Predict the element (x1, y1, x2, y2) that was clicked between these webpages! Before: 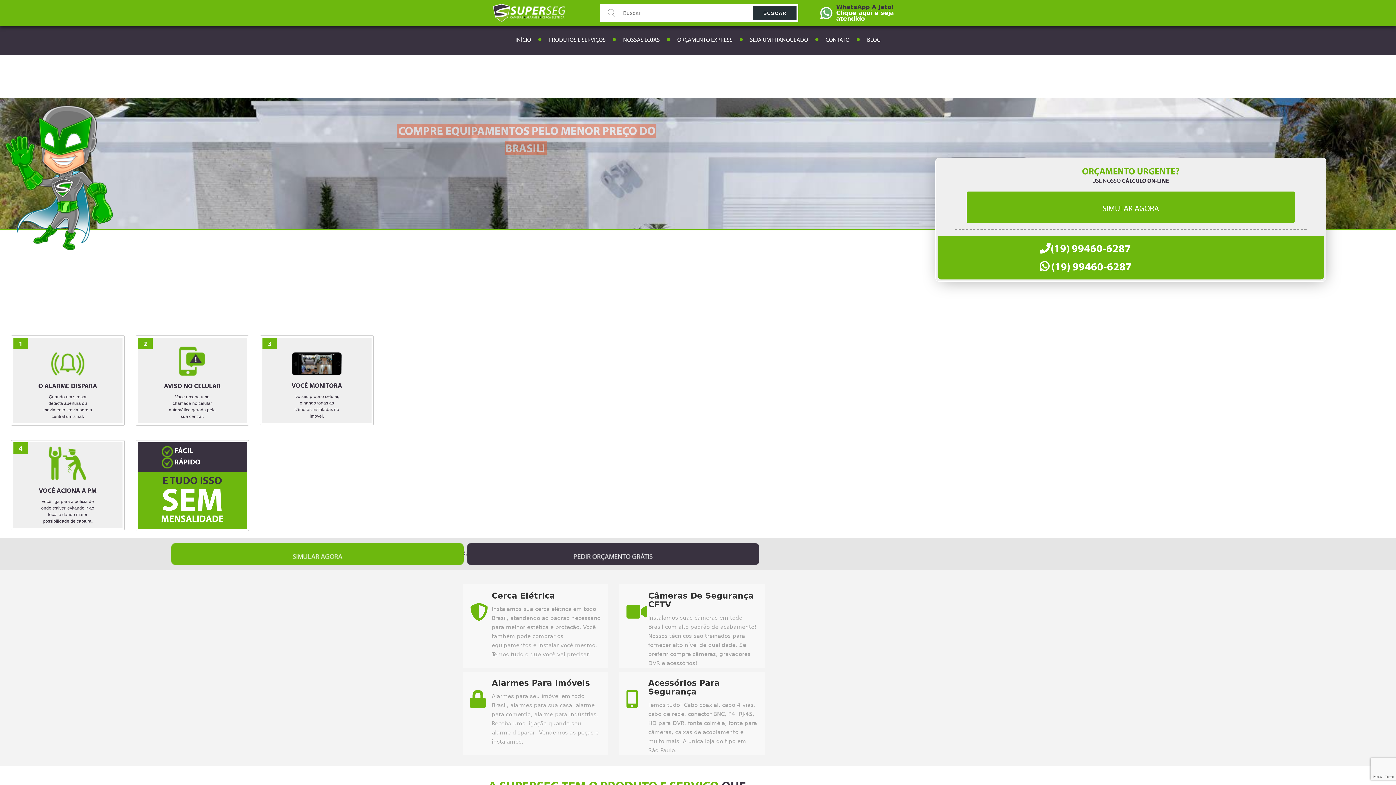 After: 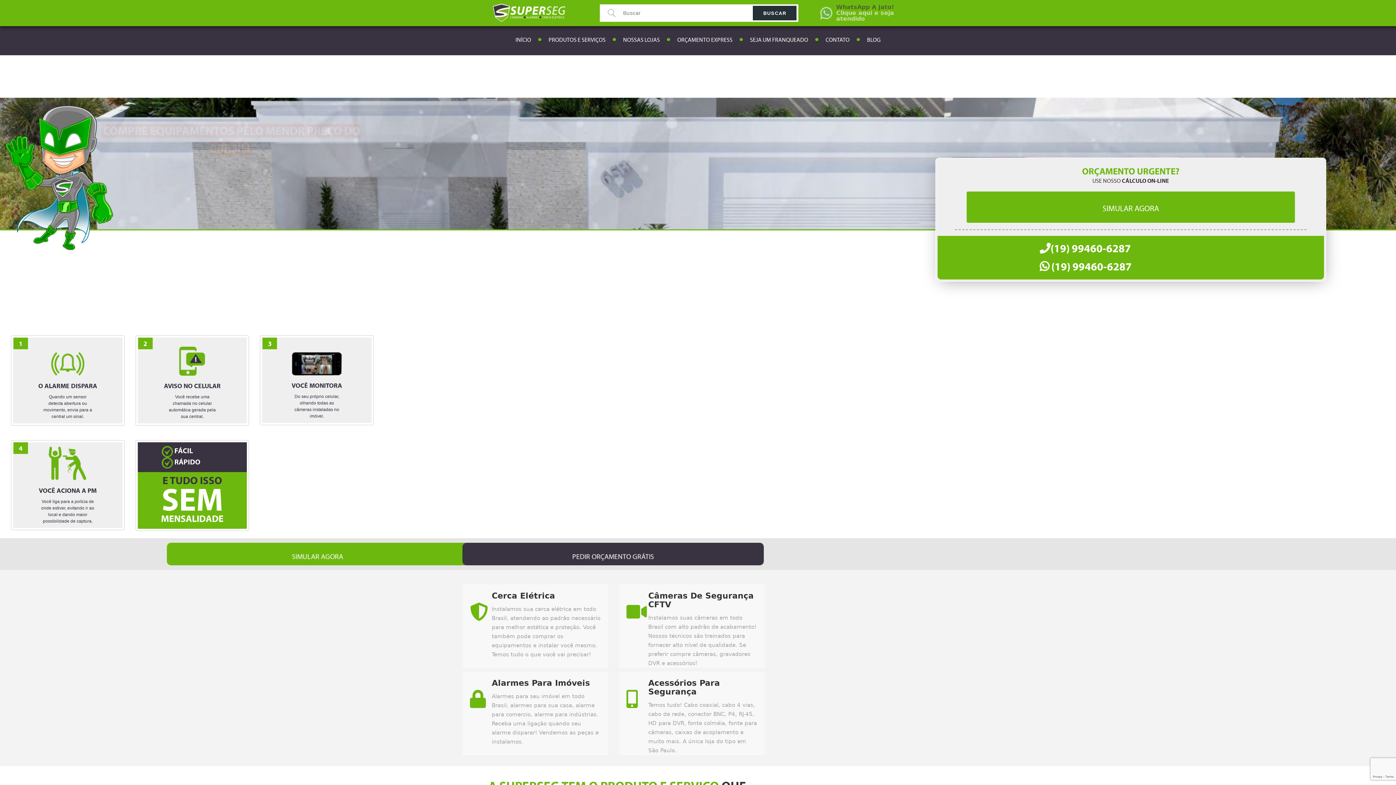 Action: bbox: (820, 0, 916, 25) label: WhatsApp A Jato!

Clique aqui e seja atendido